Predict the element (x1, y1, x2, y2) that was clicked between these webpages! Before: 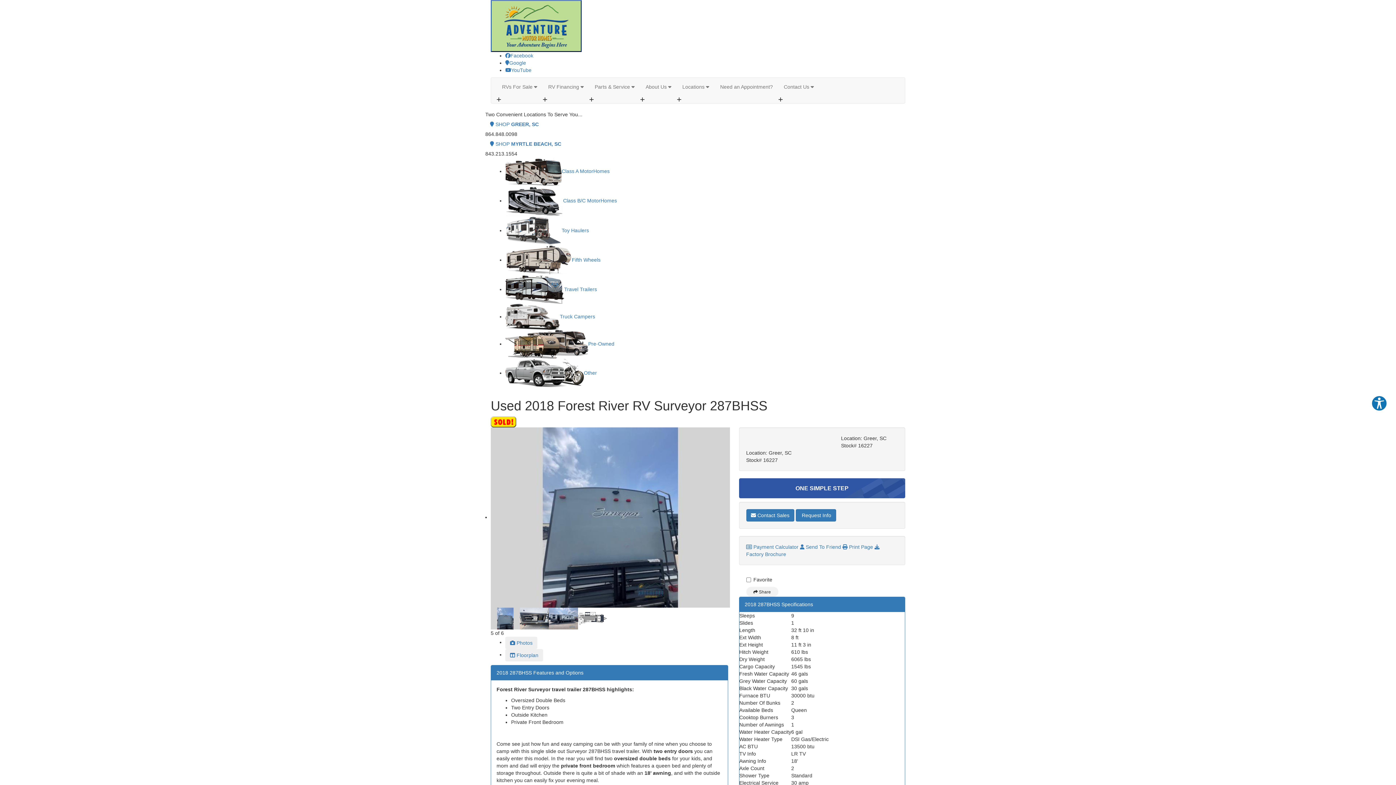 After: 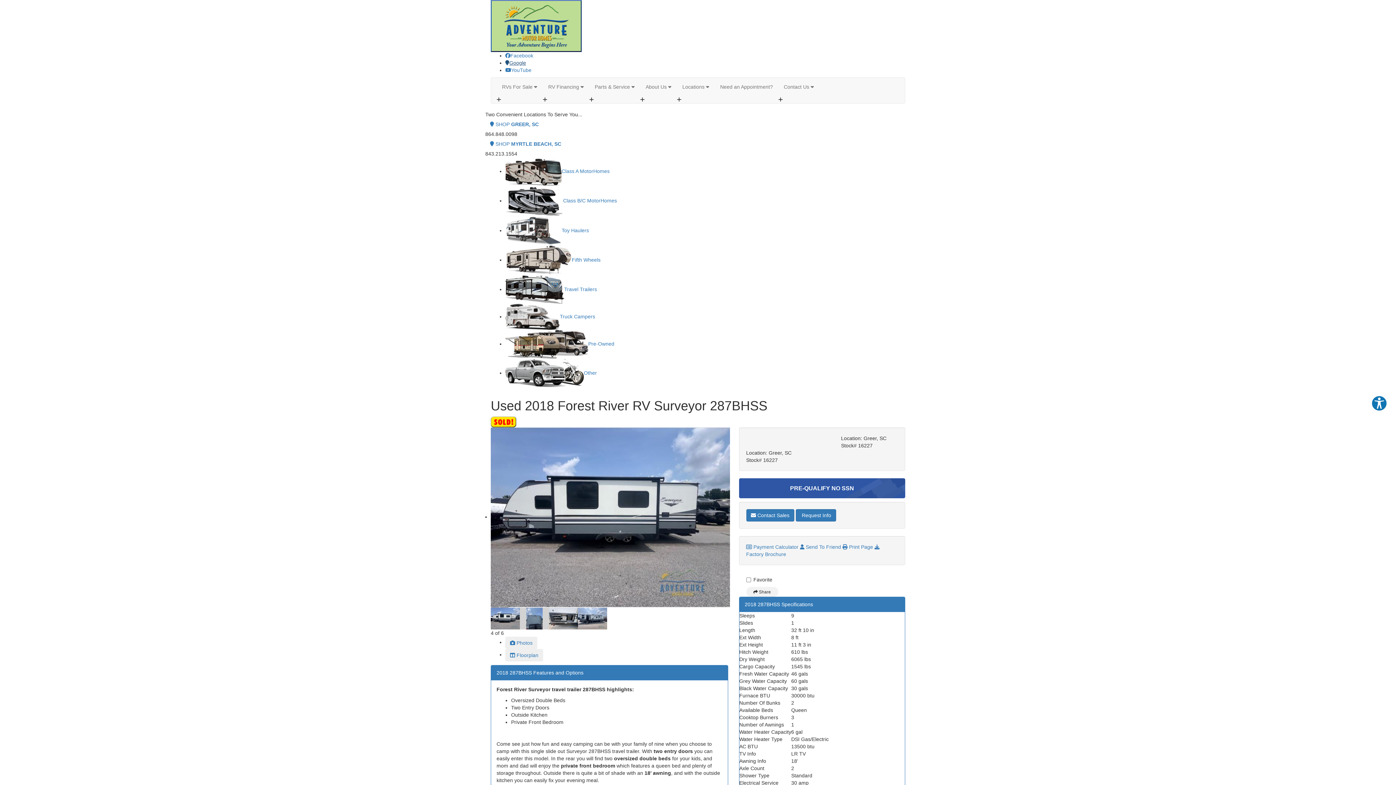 Action: bbox: (505, 60, 526, 65) label: Google